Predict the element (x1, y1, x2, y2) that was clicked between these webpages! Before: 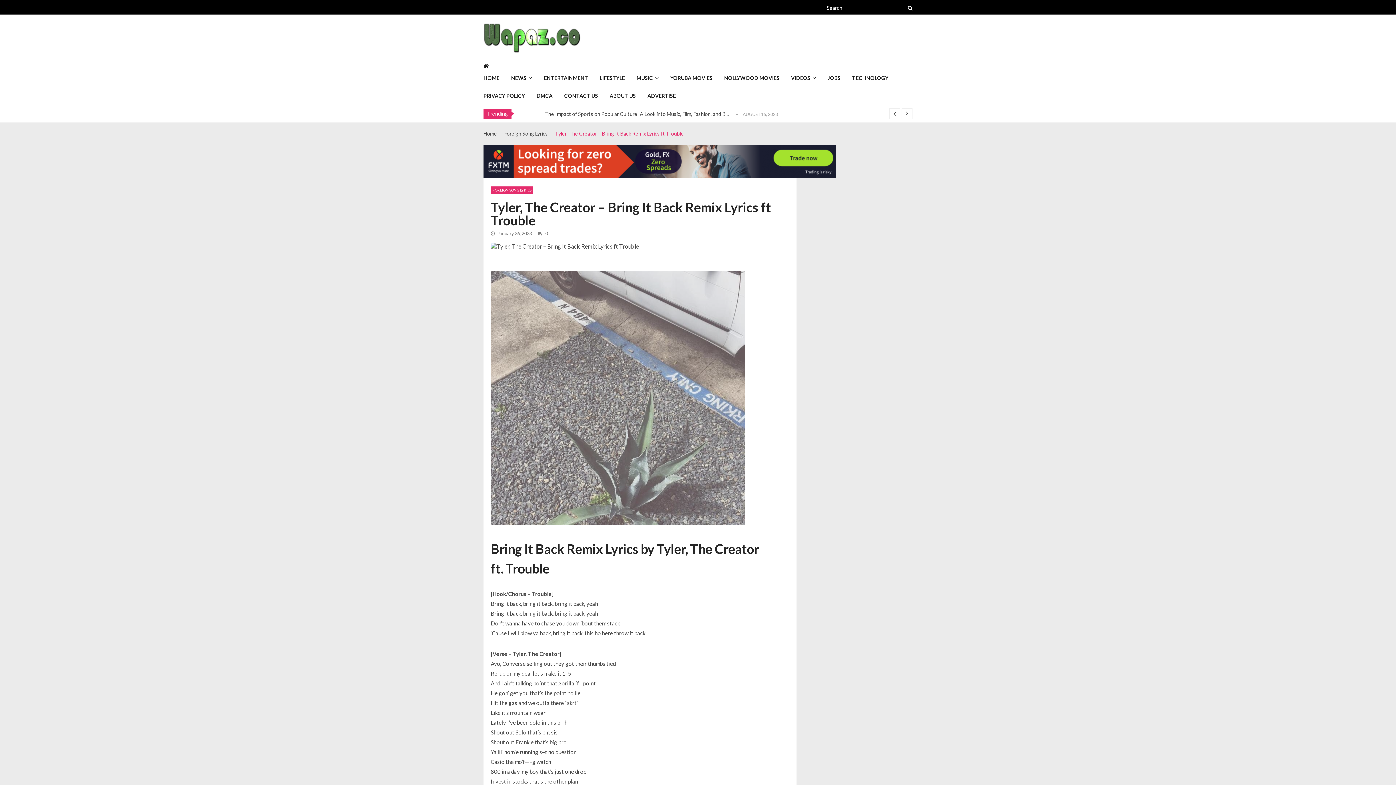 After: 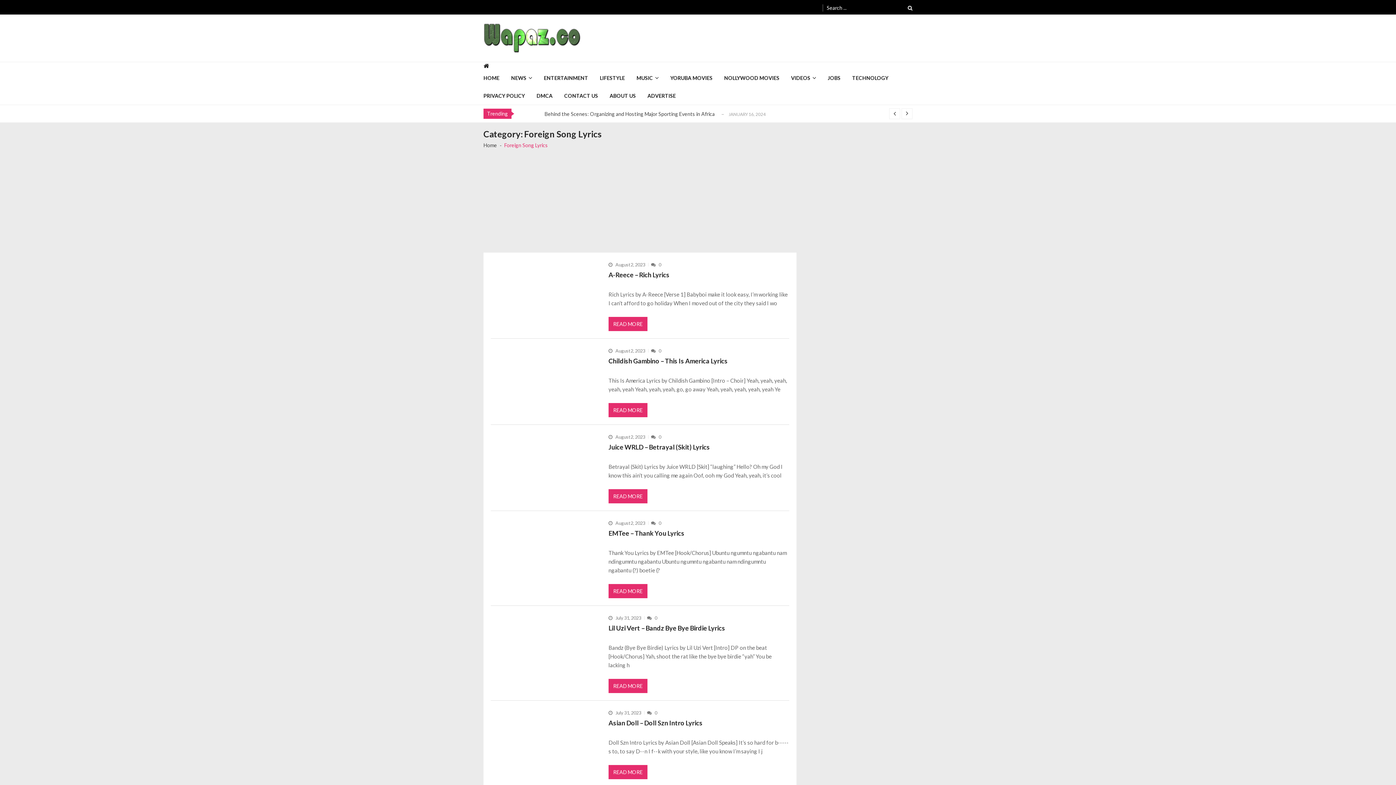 Action: bbox: (504, 130, 548, 136) label: Foreign Song Lyrics